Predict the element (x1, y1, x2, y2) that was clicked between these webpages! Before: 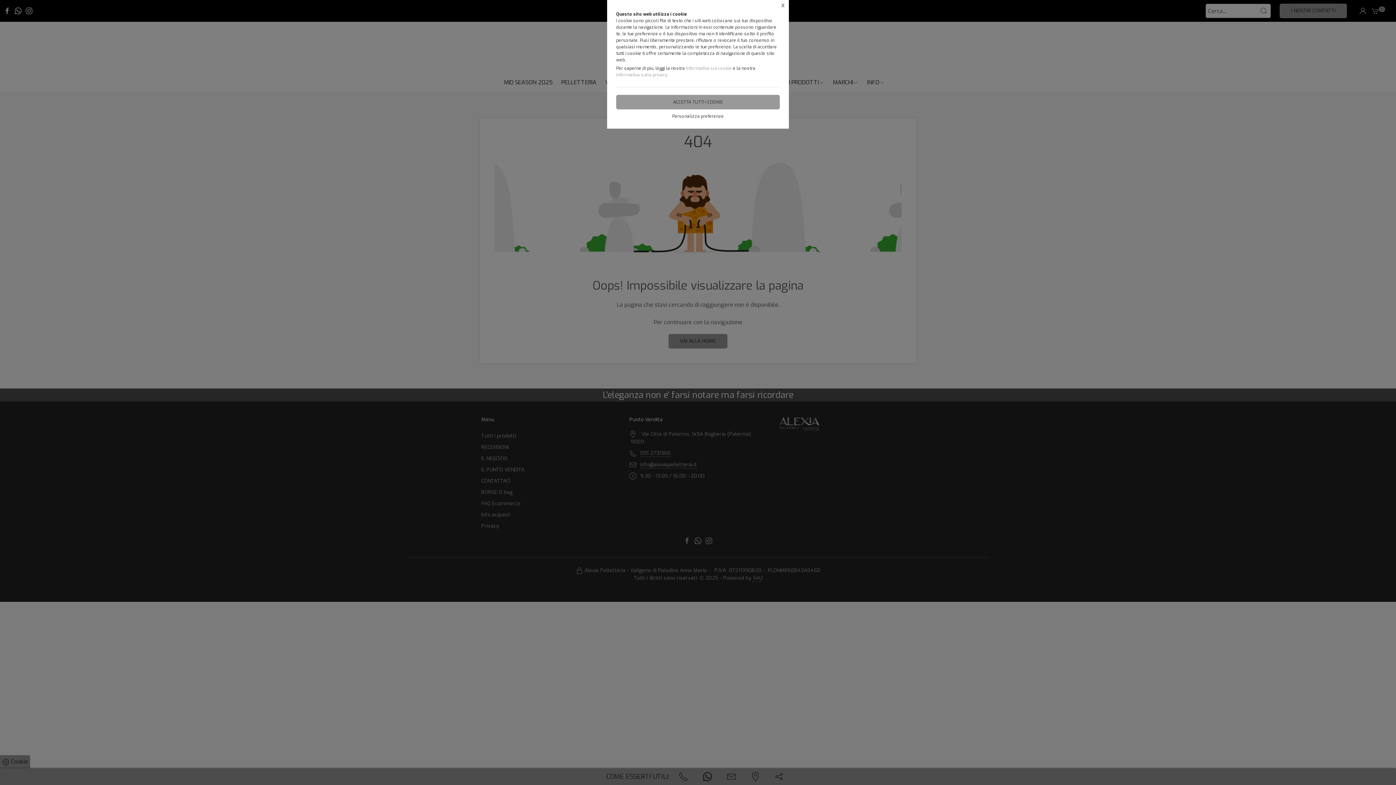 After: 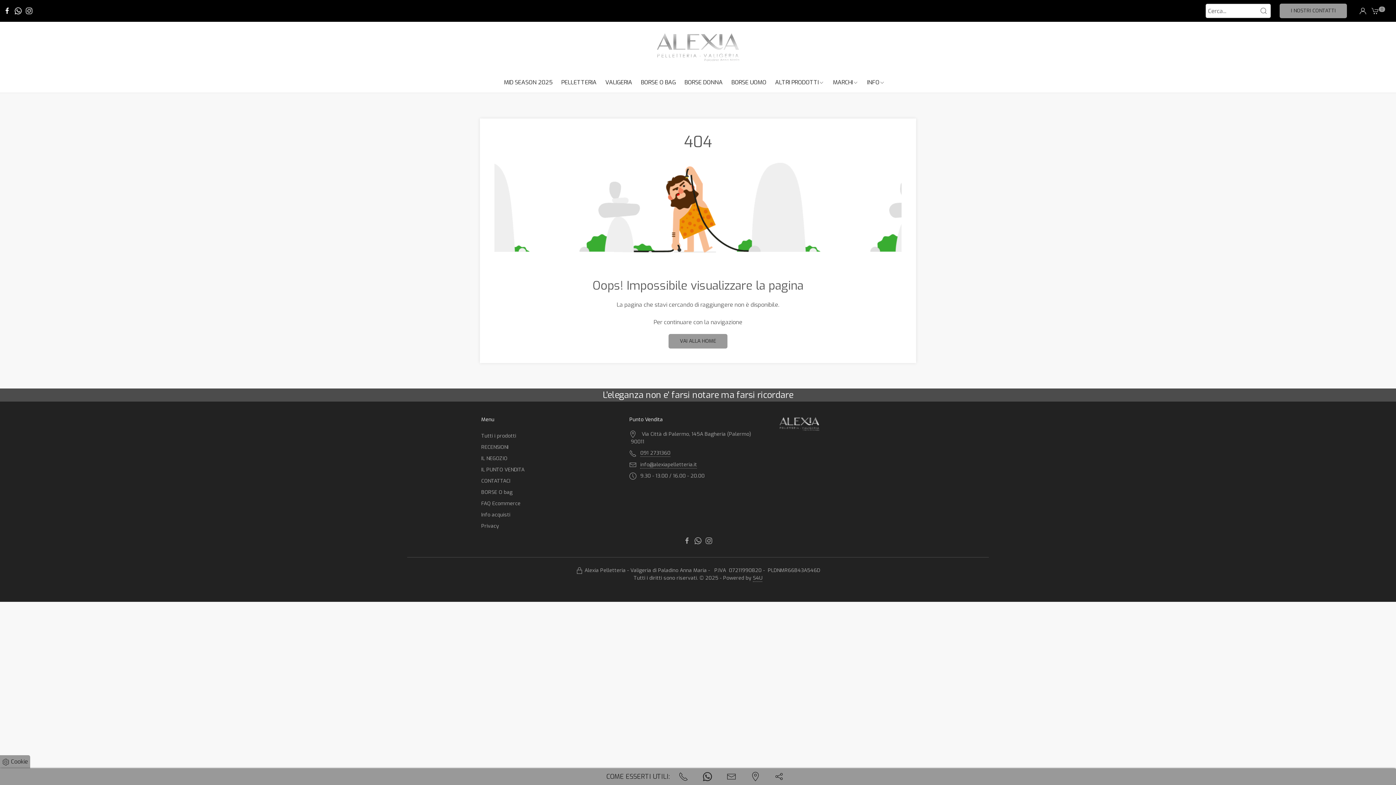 Action: label: X bbox: (777, 0, 789, 11)